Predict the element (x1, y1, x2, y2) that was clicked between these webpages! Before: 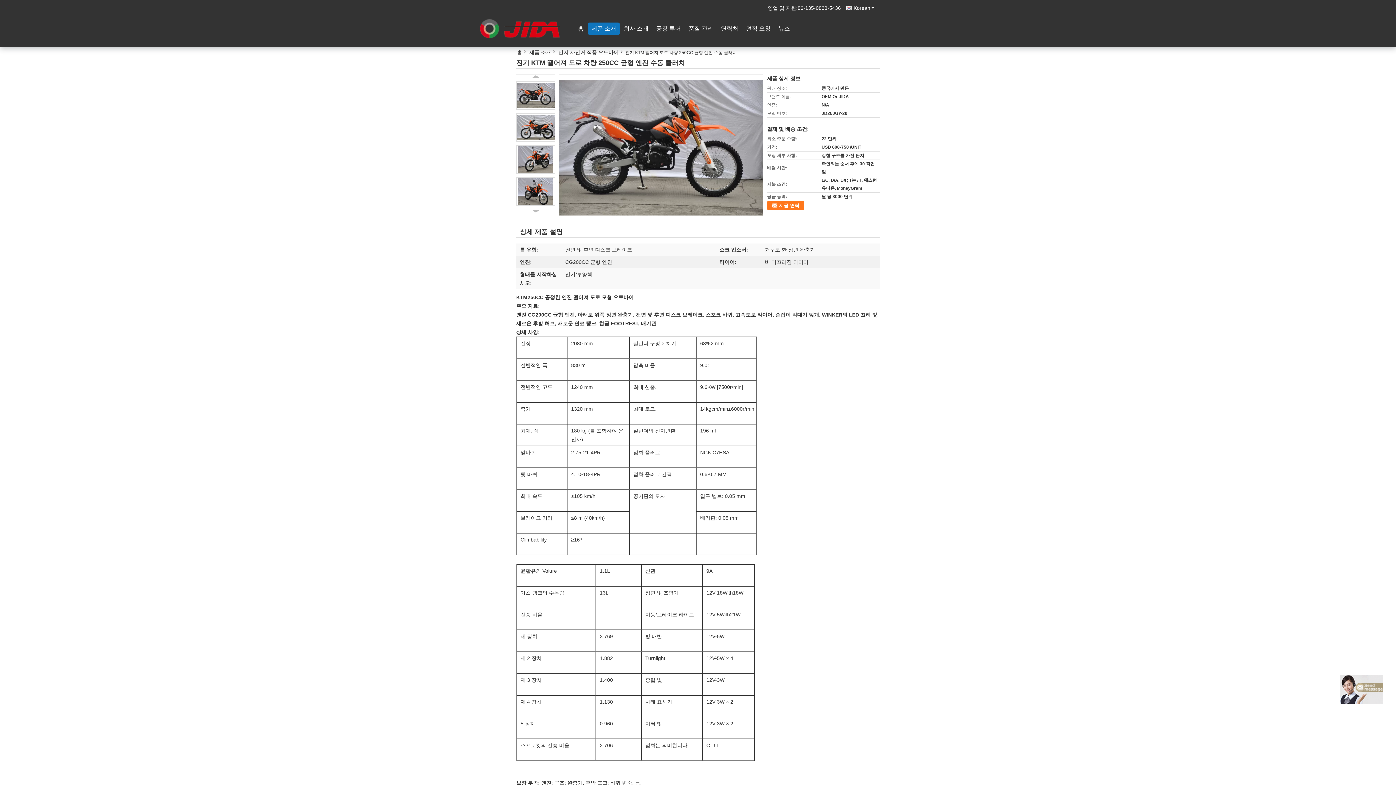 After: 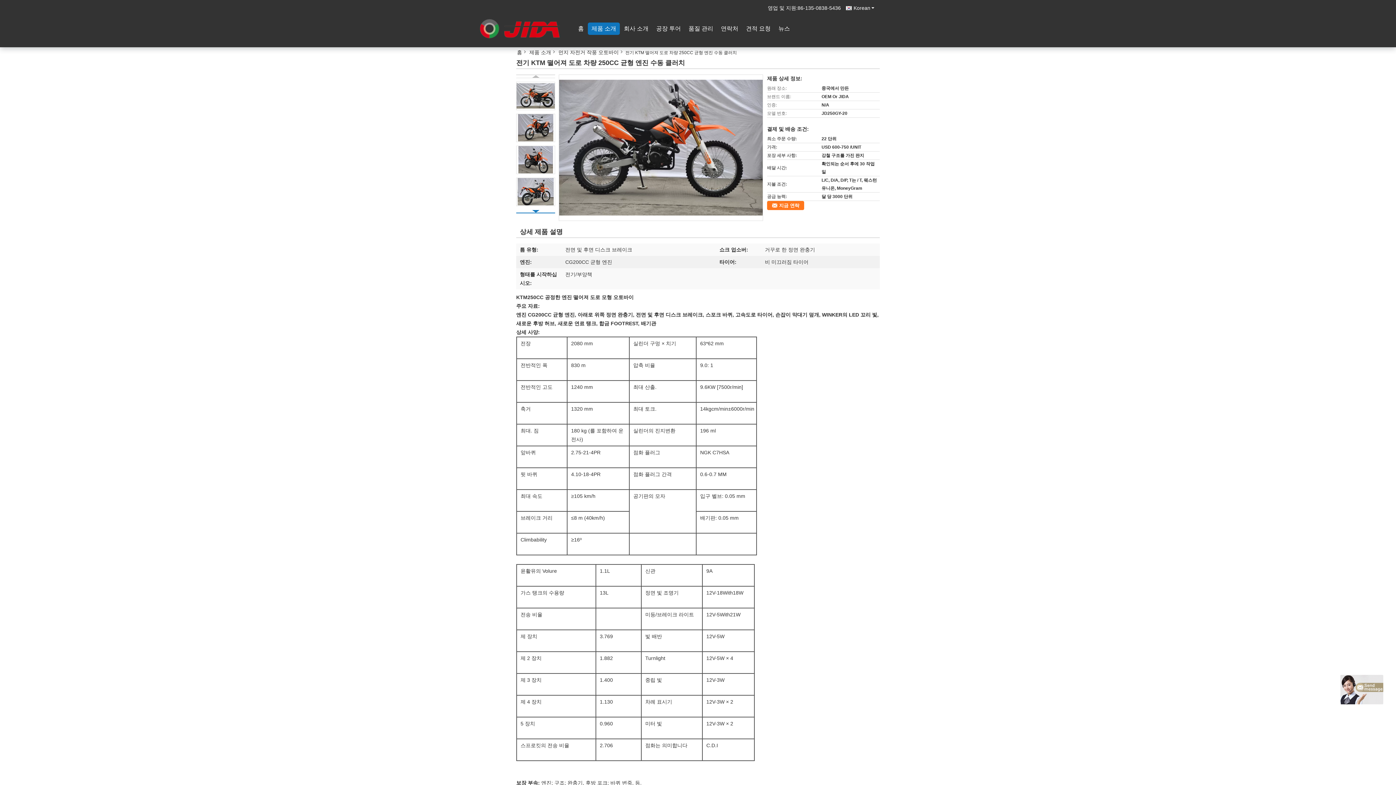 Action: bbox: (532, 210, 539, 212)